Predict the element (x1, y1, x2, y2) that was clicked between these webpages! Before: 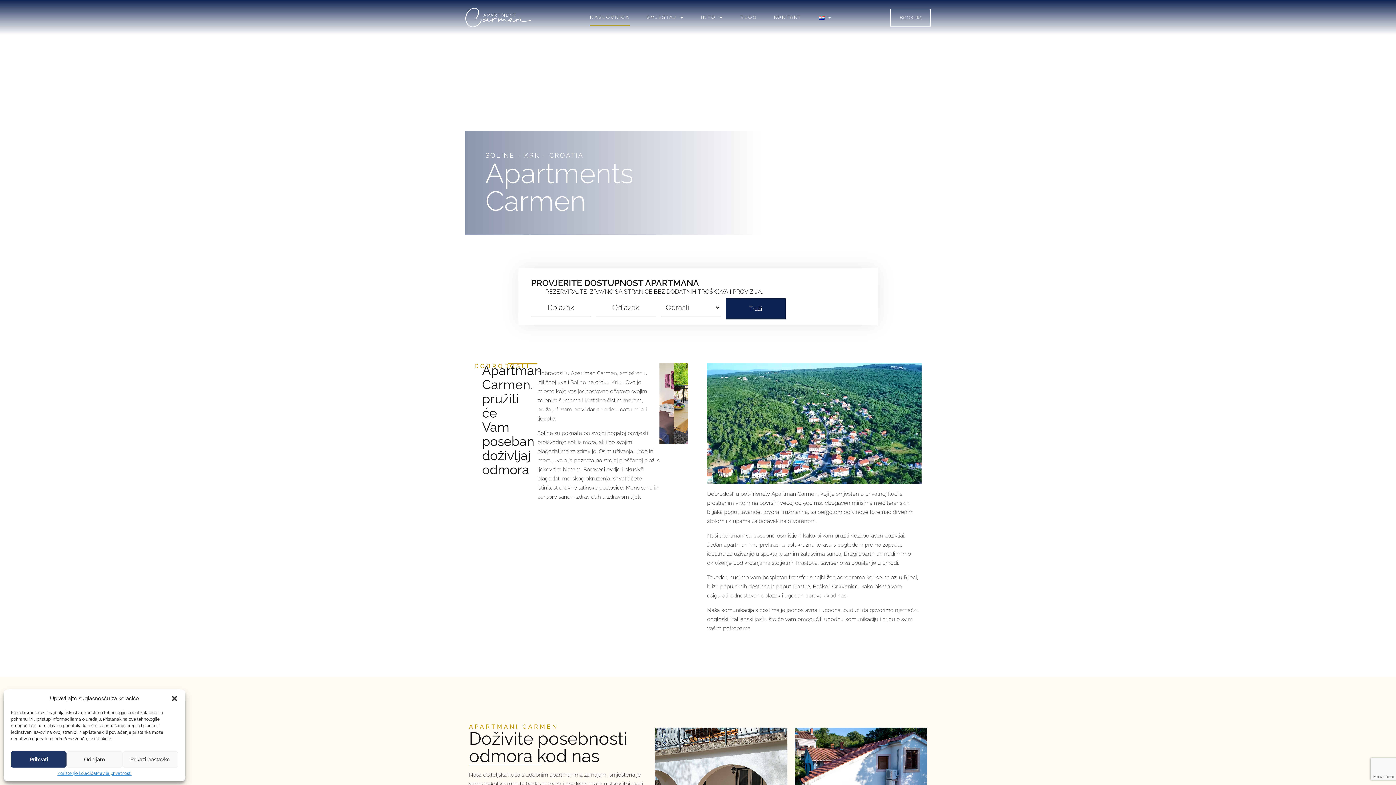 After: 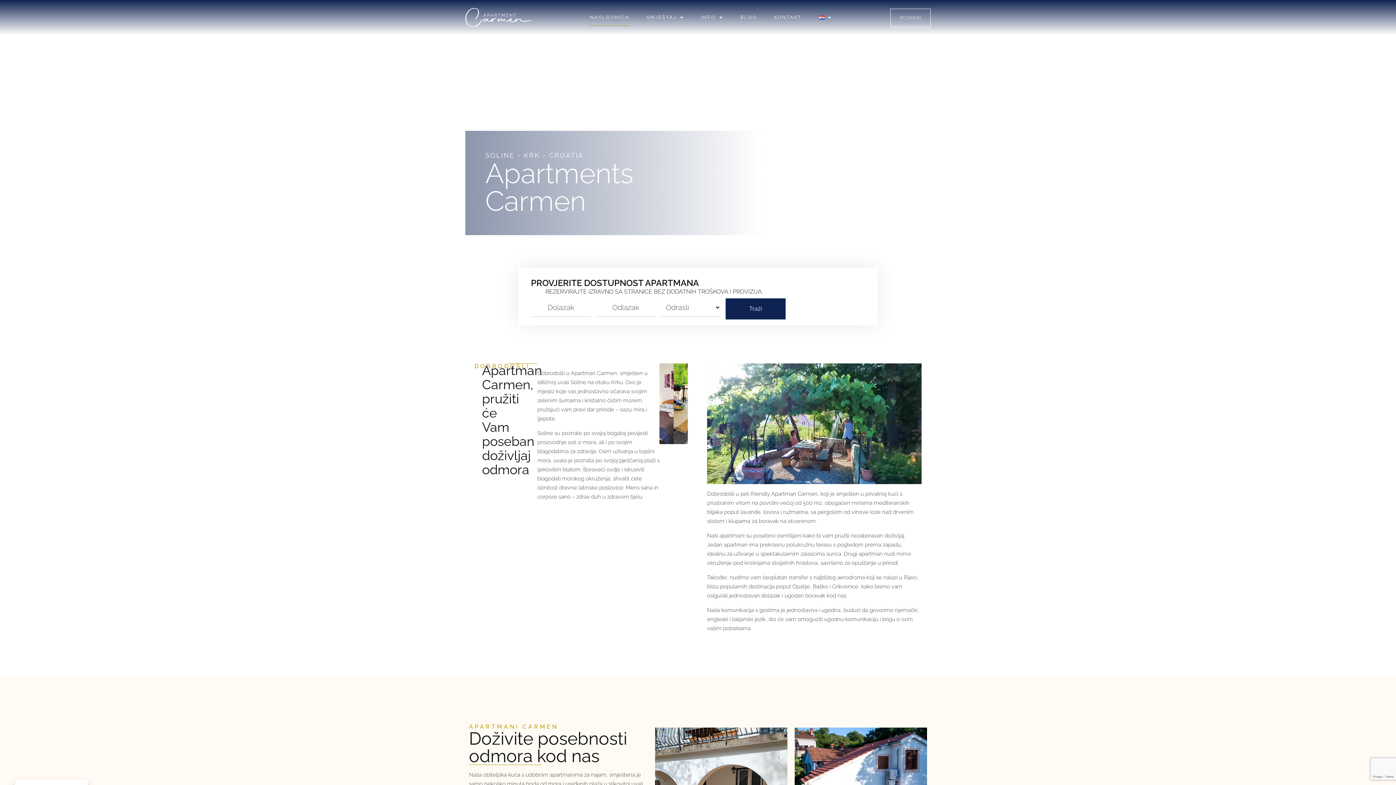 Action: label: Odbijam bbox: (66, 751, 122, 768)